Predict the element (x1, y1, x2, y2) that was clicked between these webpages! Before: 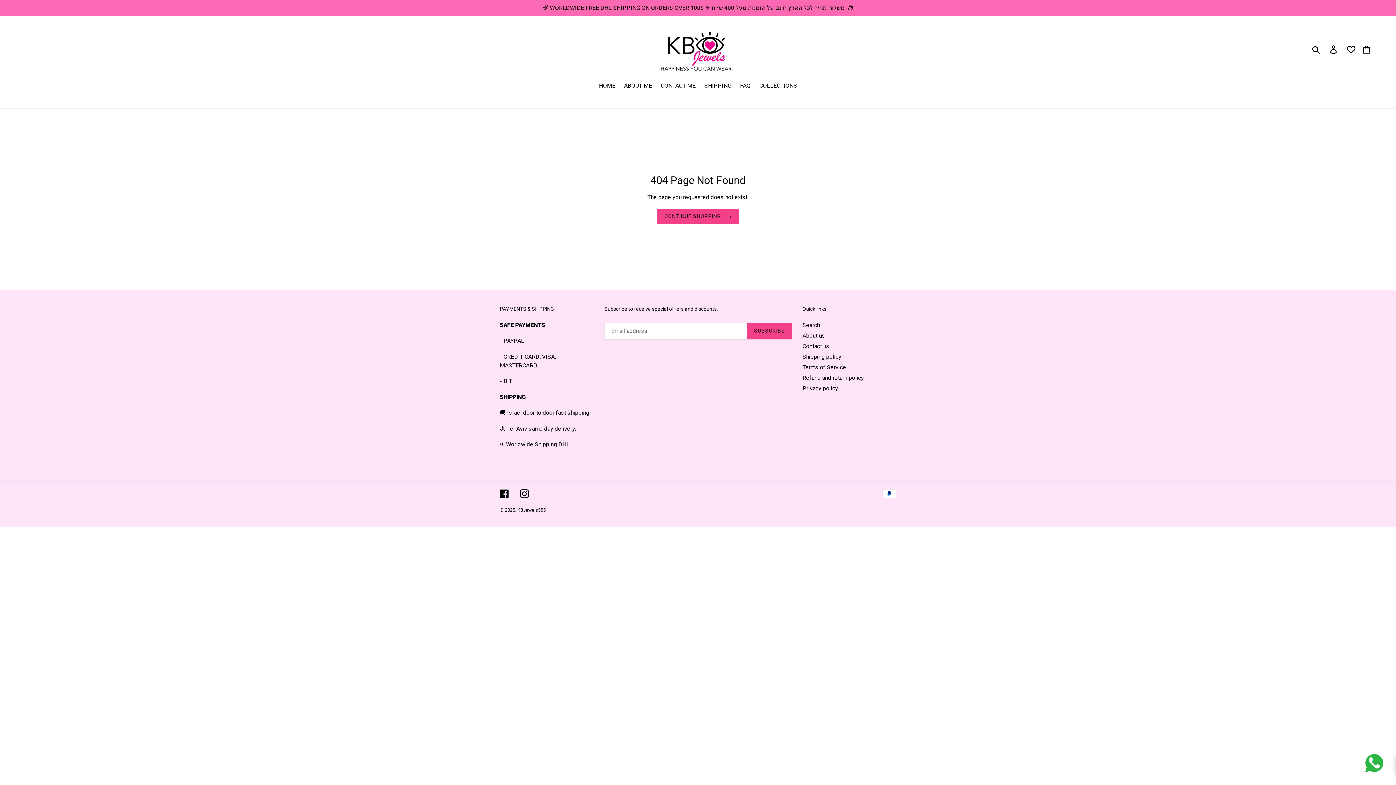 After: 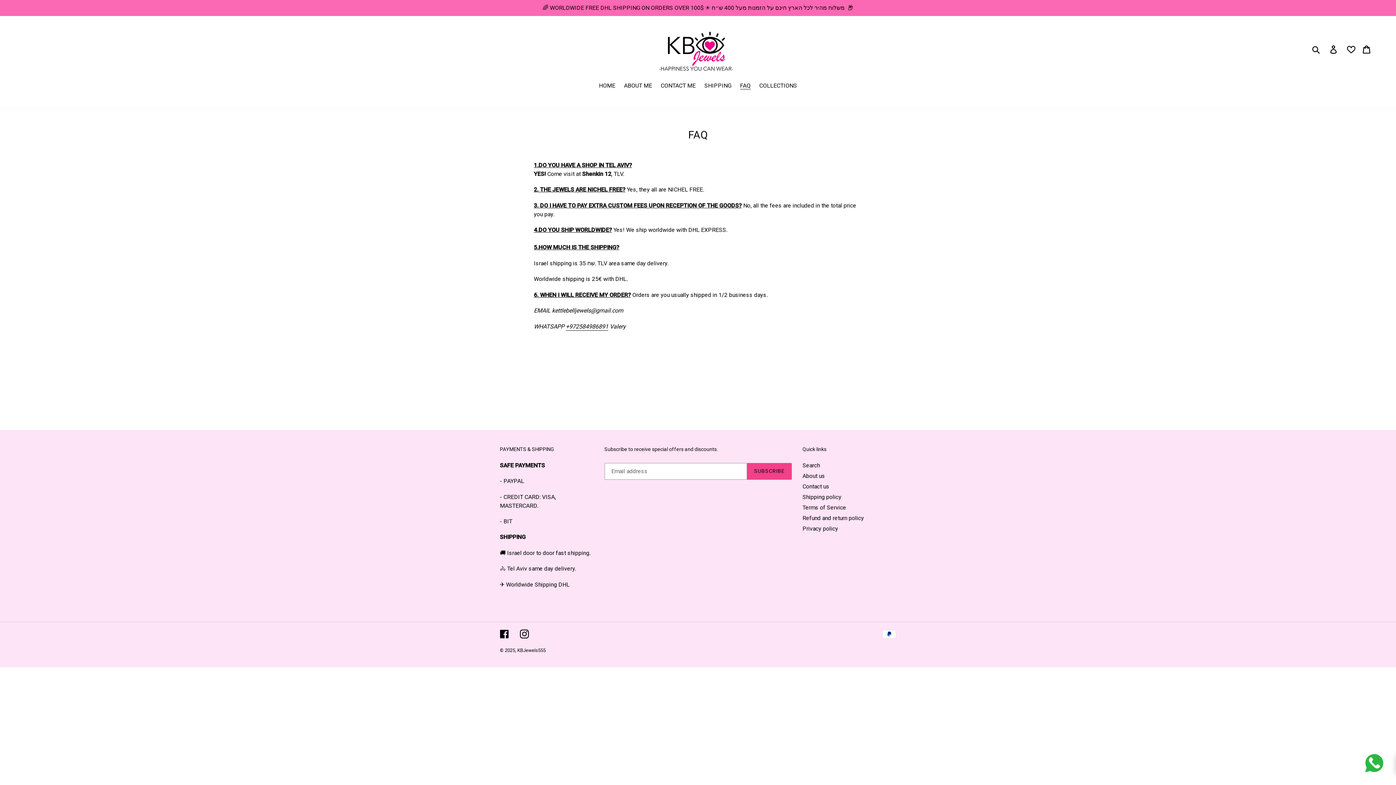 Action: label: FAQ bbox: (736, 81, 754, 91)